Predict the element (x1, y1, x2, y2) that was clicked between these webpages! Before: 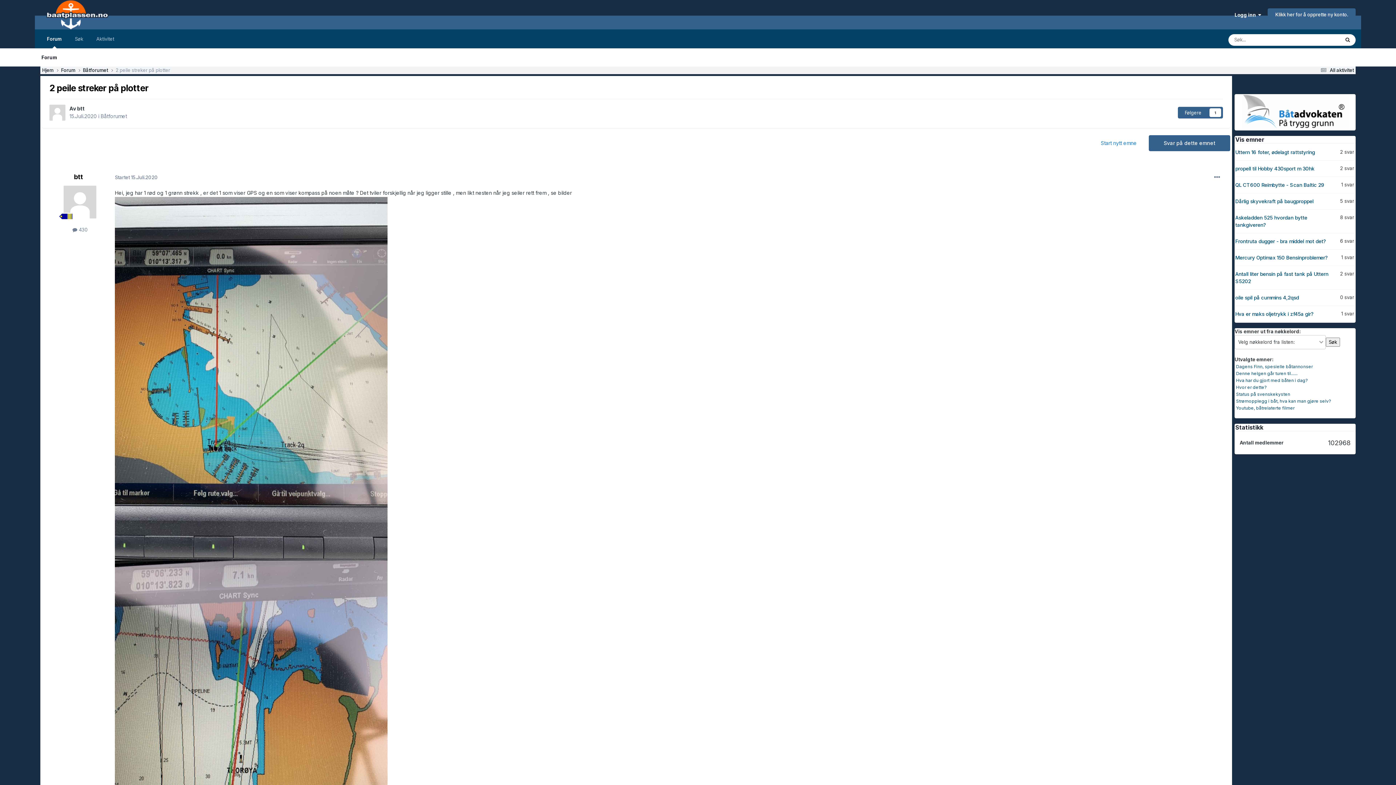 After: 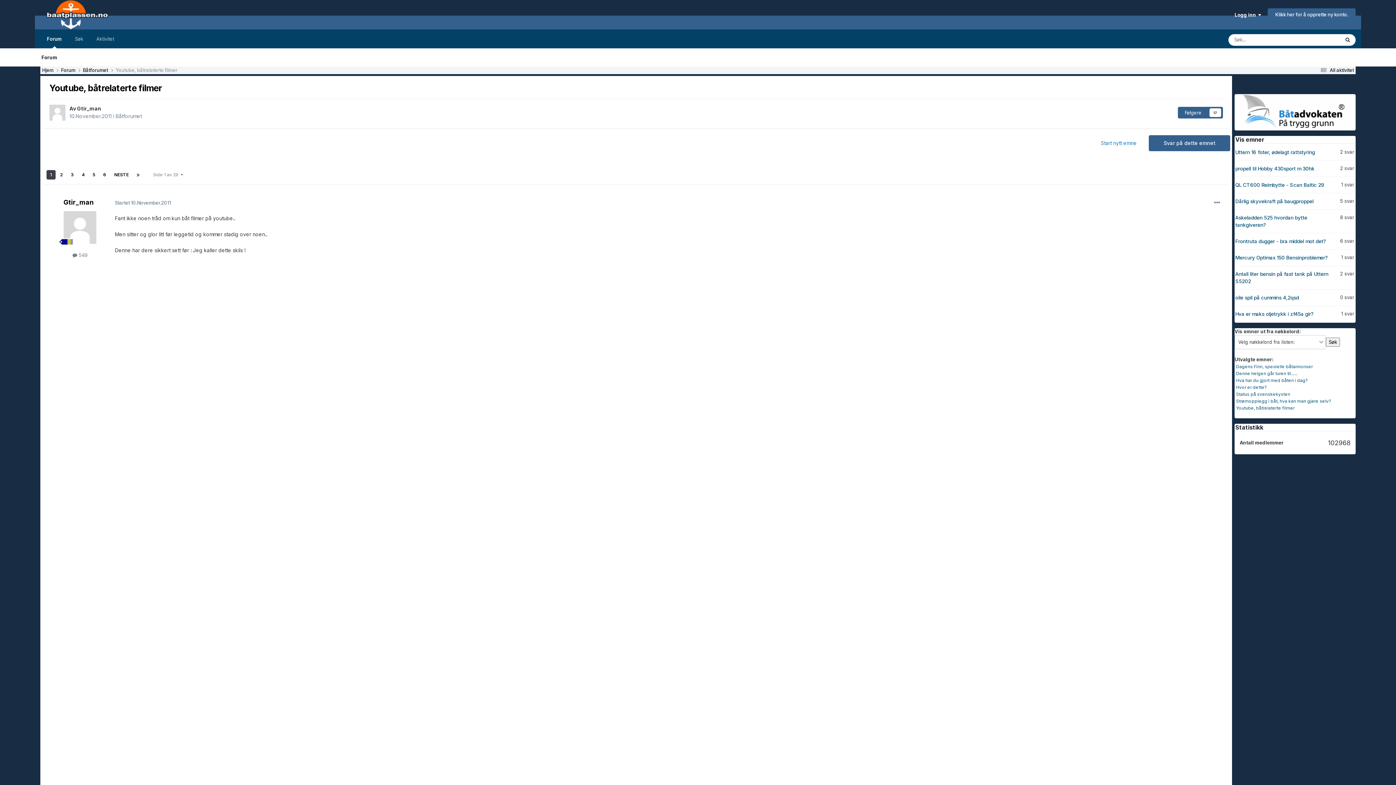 Action: label: Youtube, båtrelaterte filmer bbox: (1236, 405, 1294, 410)